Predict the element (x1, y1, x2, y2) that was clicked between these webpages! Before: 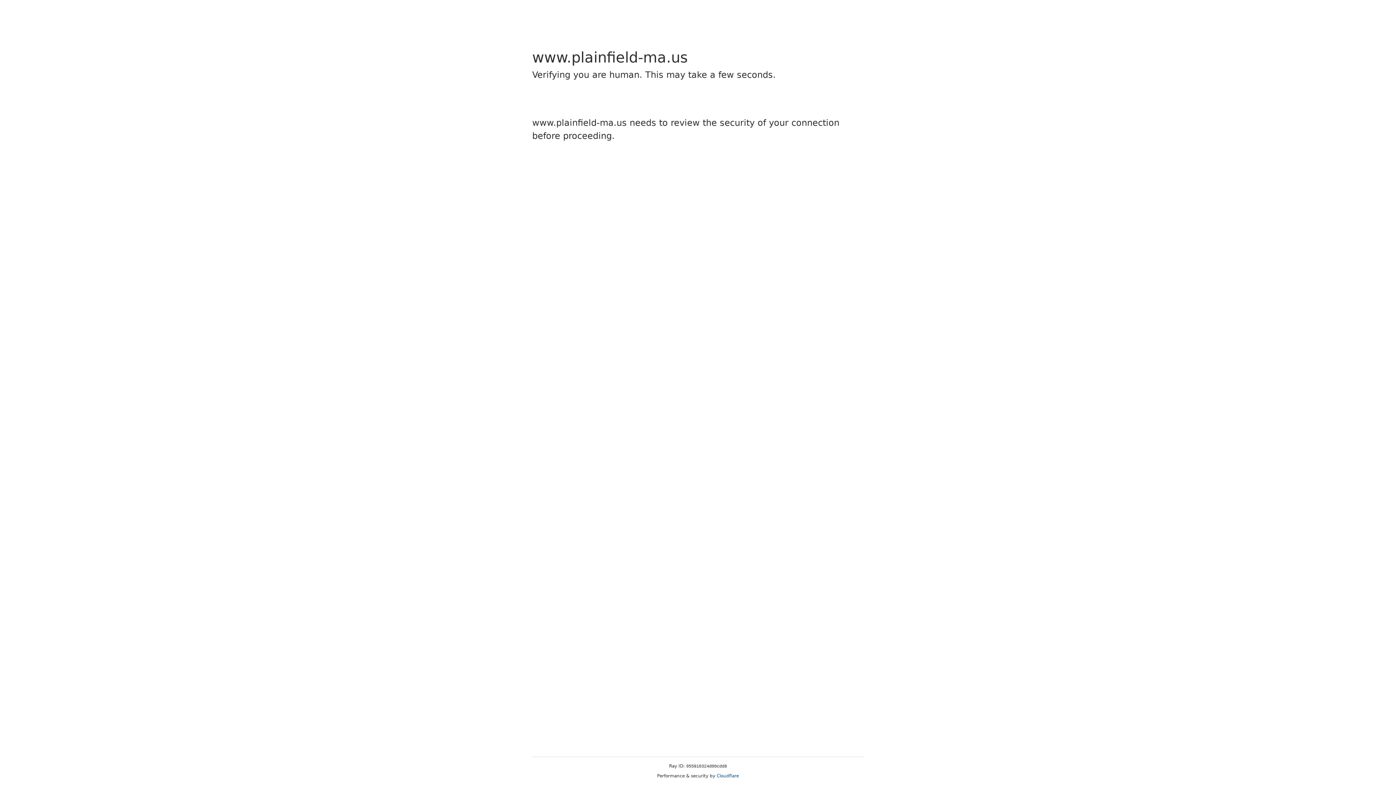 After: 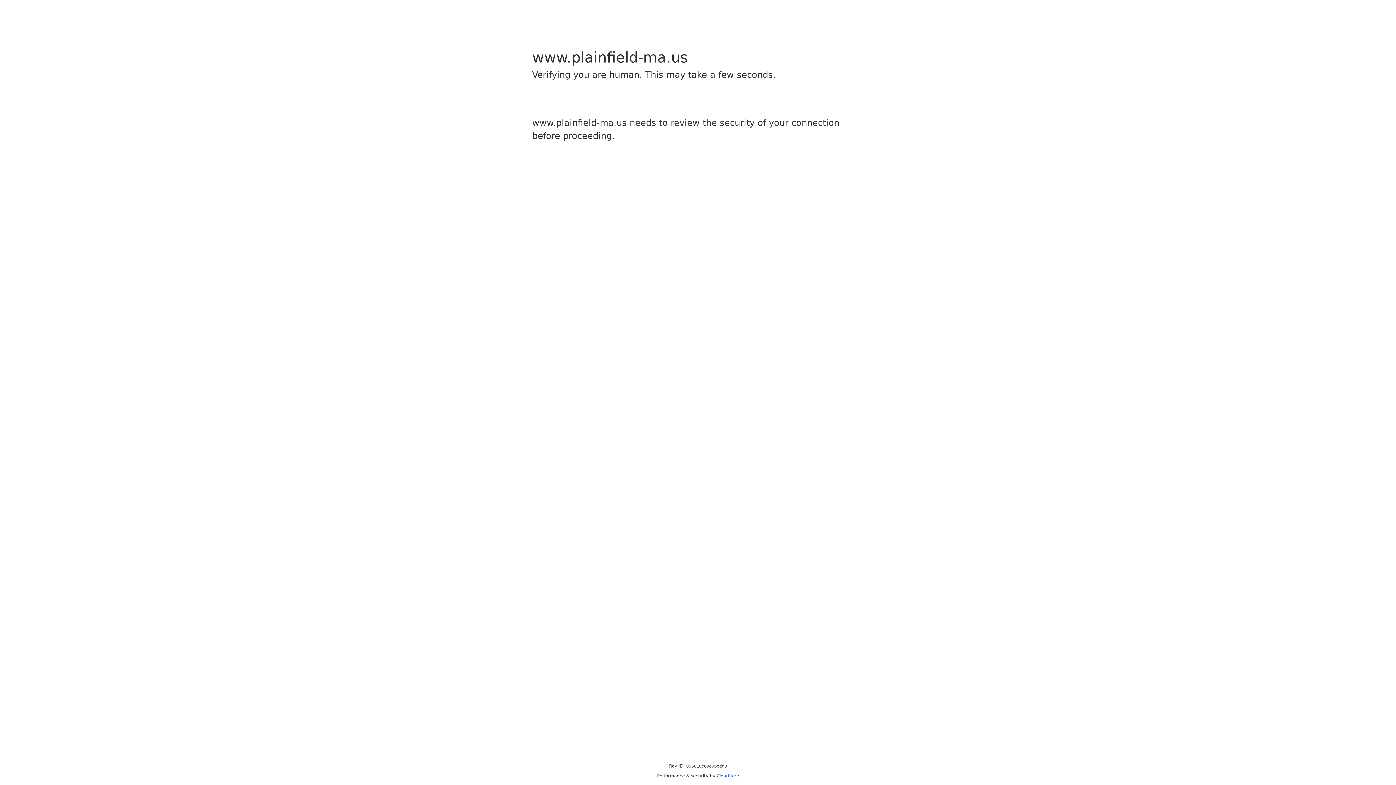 Action: bbox: (716, 773, 739, 778) label: Cloudflare